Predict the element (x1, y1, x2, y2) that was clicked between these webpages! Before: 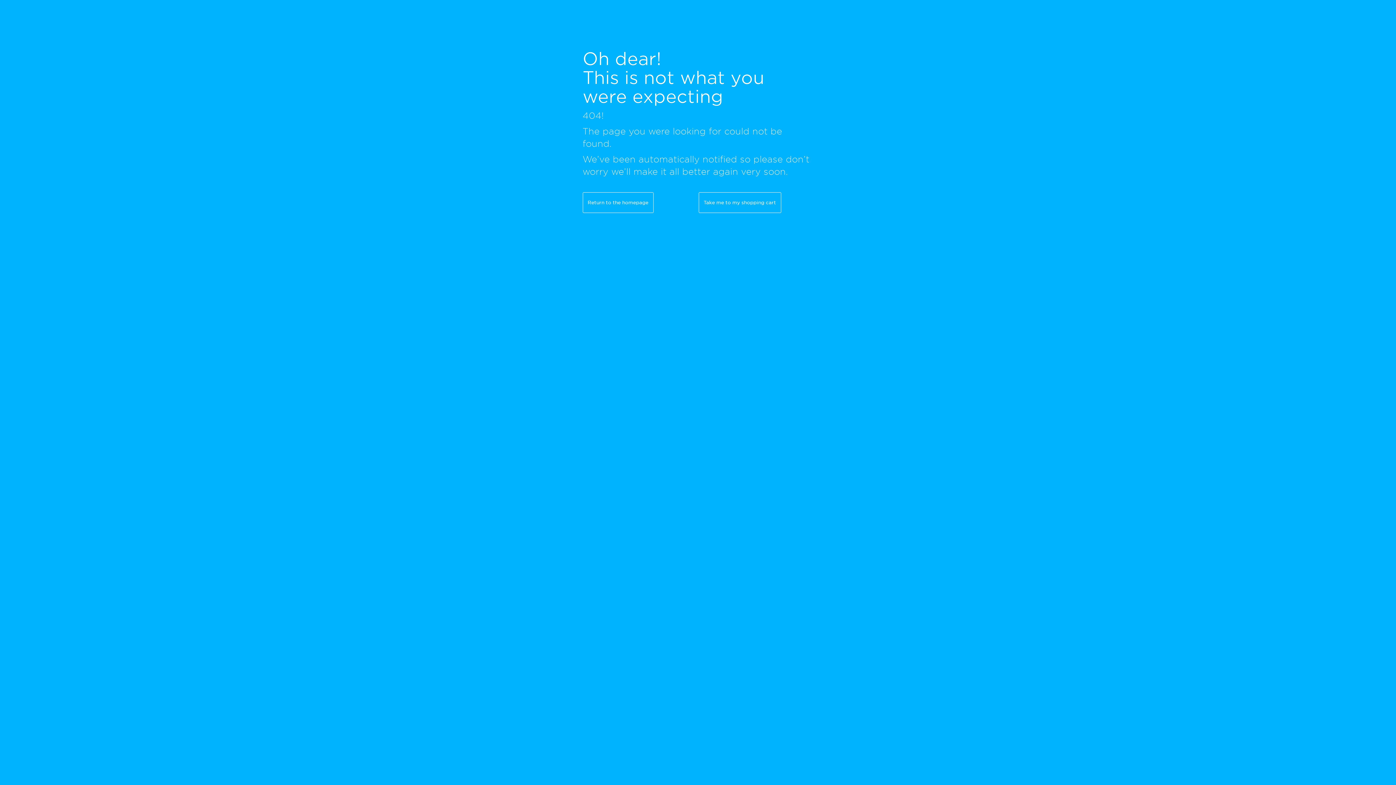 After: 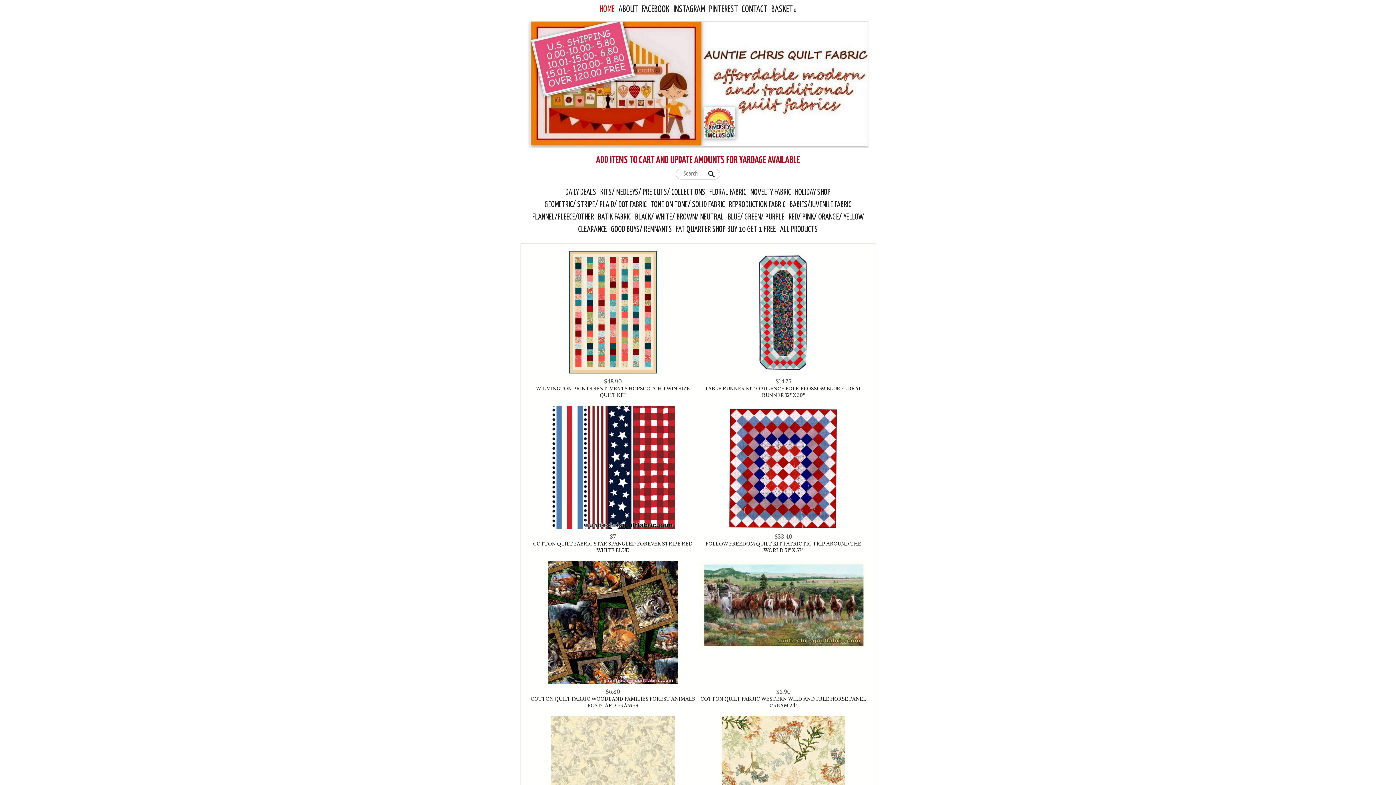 Action: label: Return to the homepage bbox: (582, 192, 653, 213)